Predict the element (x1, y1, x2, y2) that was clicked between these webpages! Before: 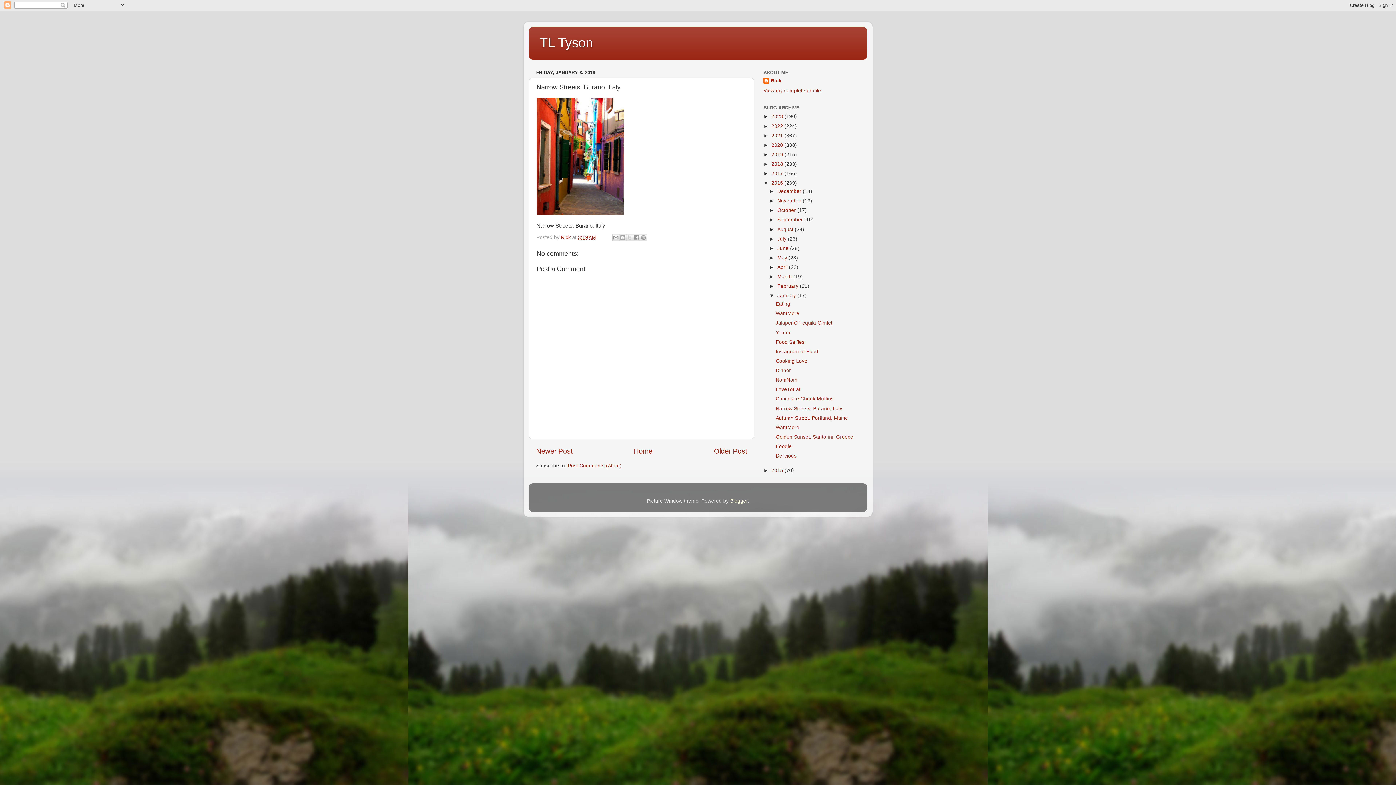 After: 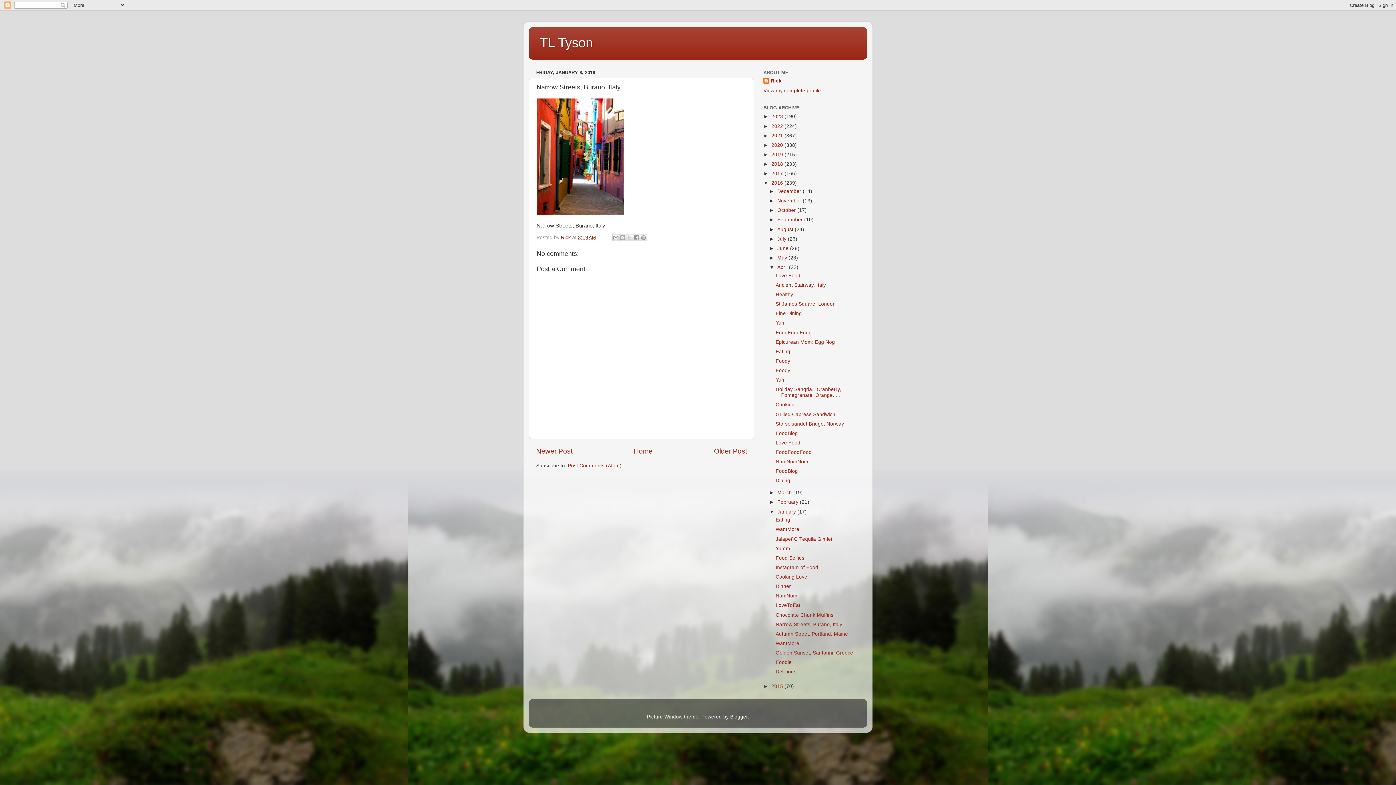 Action: label: ►   bbox: (769, 264, 777, 270)